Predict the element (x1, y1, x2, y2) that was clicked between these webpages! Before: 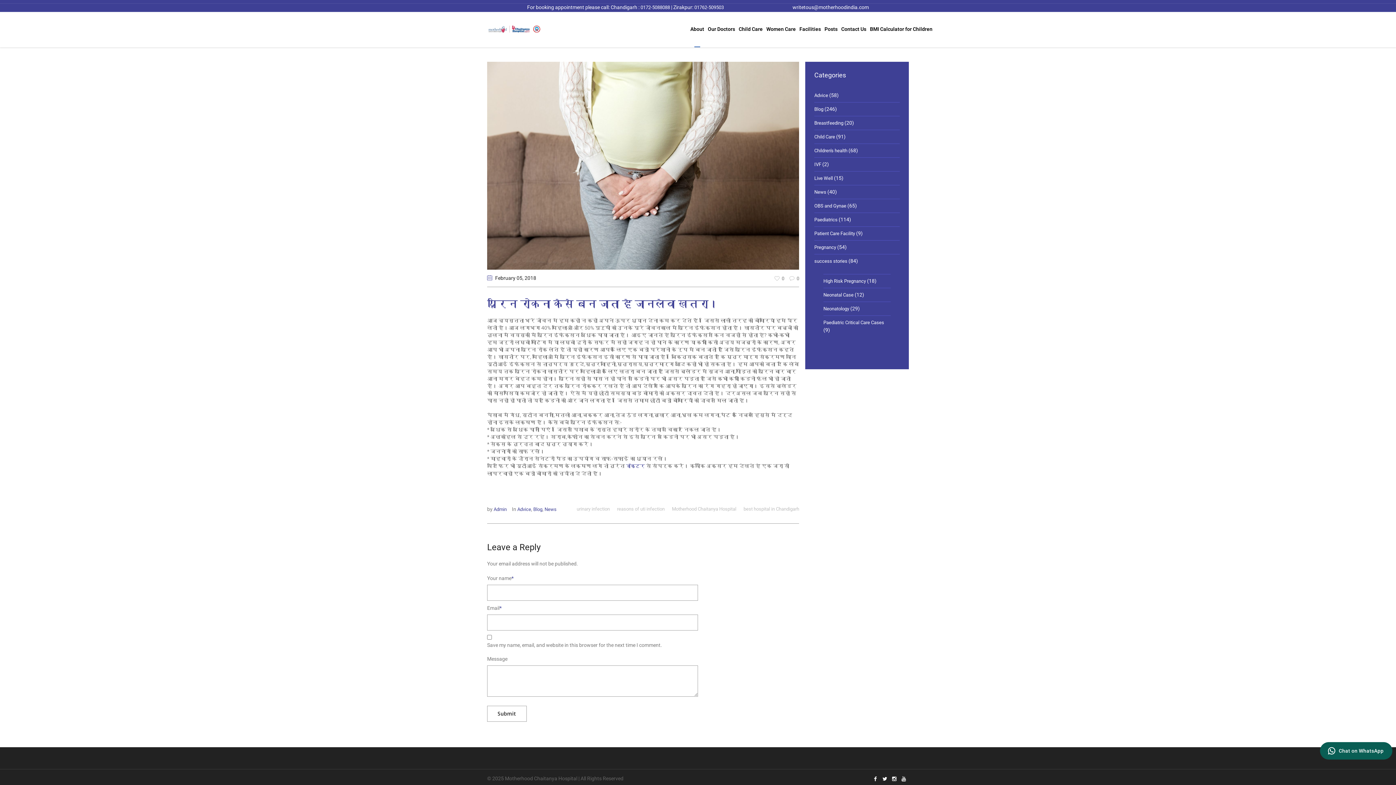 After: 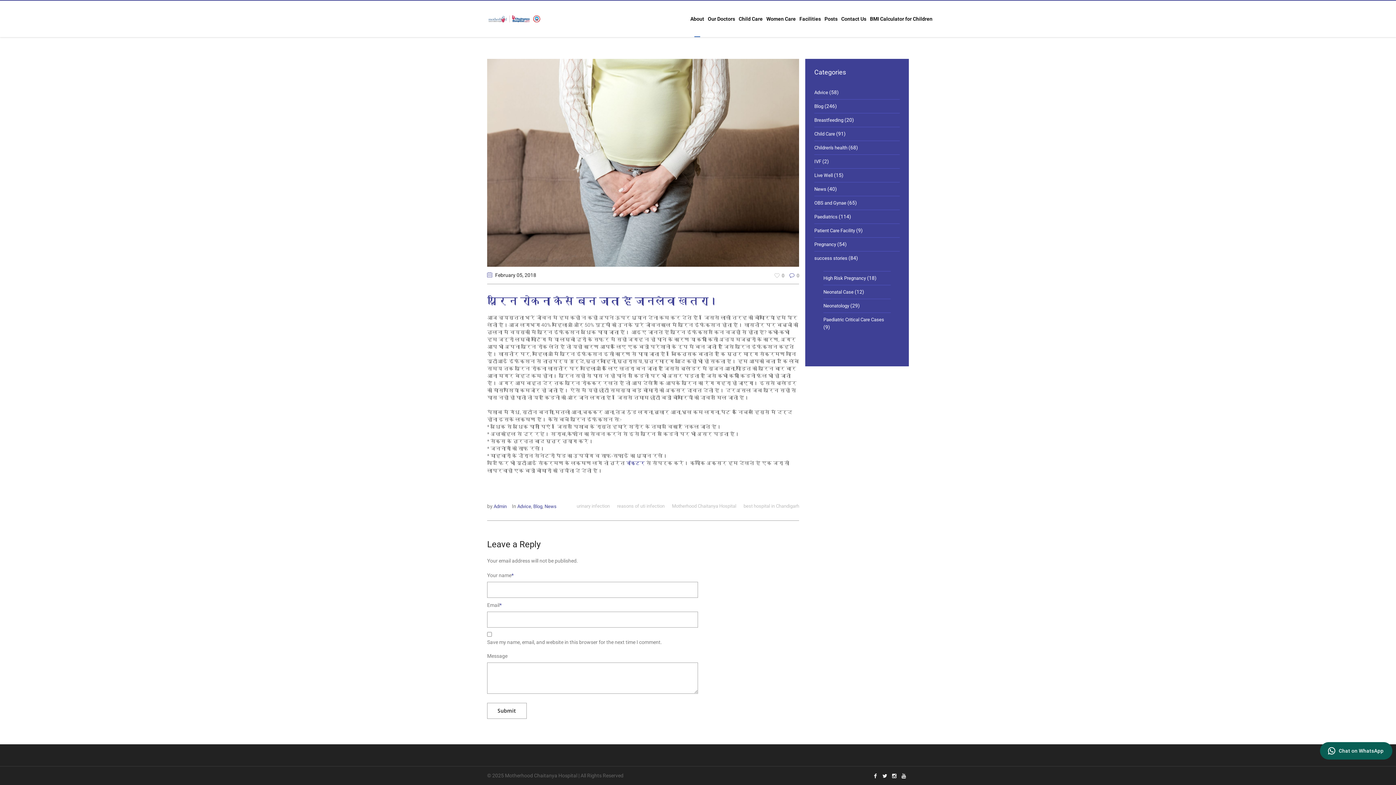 Action: bbox: (789, 274, 799, 282) label: 0